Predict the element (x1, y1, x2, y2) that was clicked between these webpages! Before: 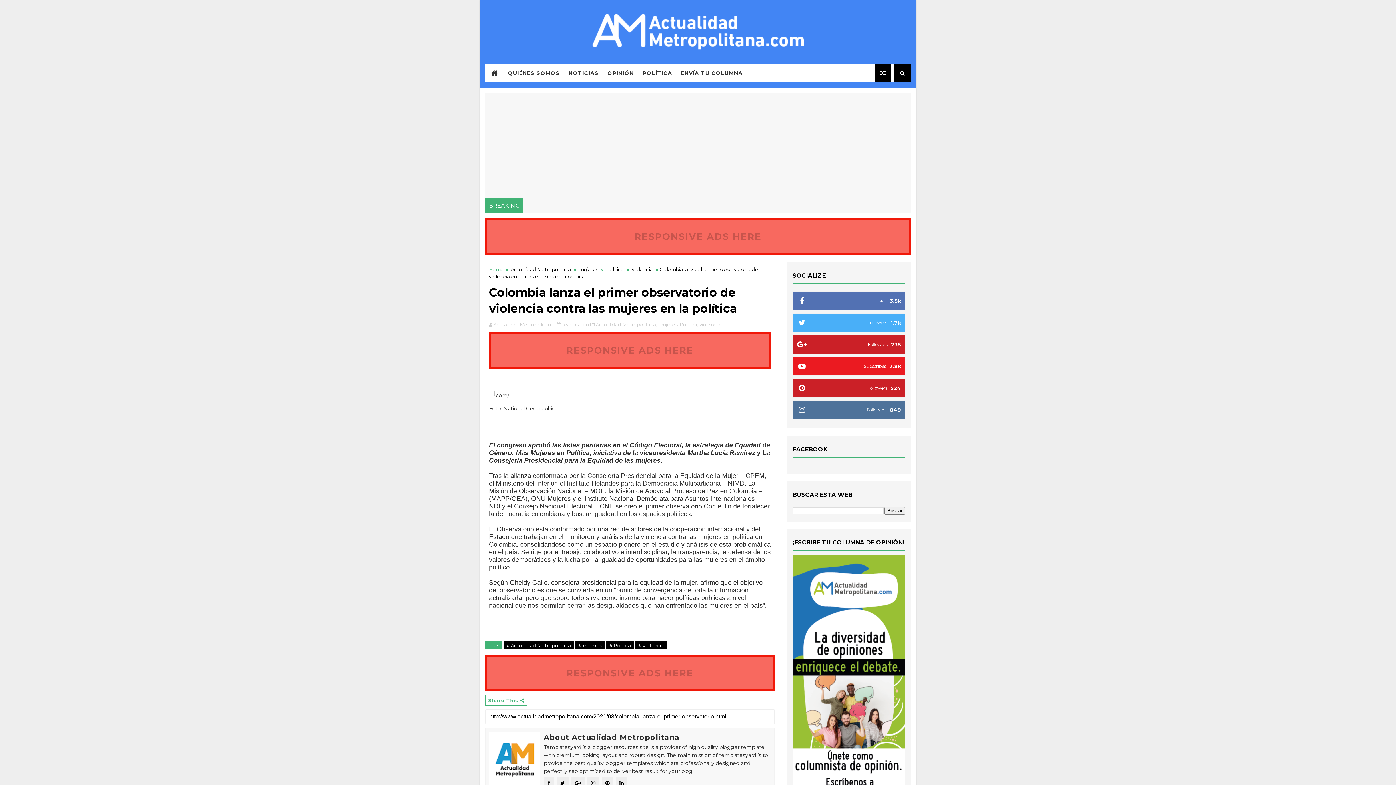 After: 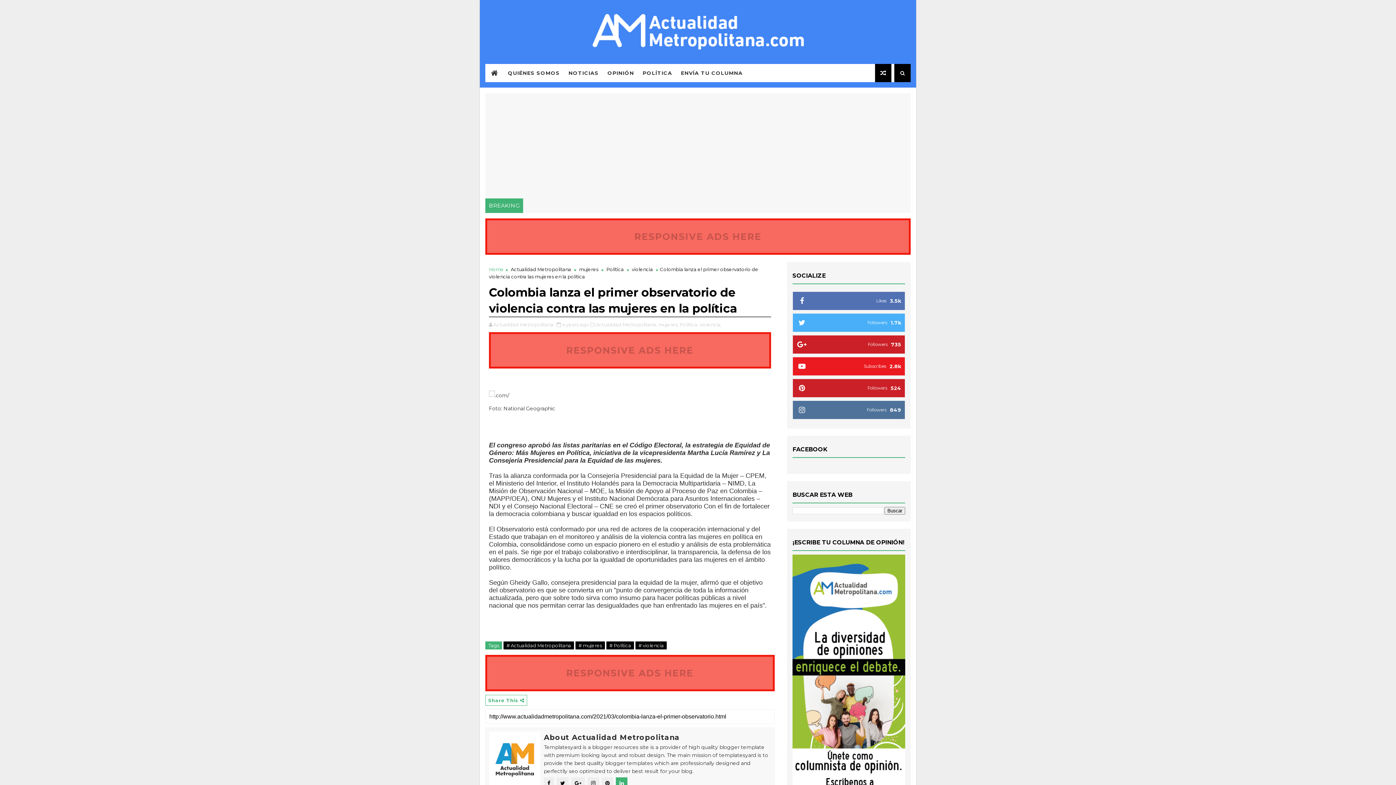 Action: bbox: (616, 777, 627, 789)